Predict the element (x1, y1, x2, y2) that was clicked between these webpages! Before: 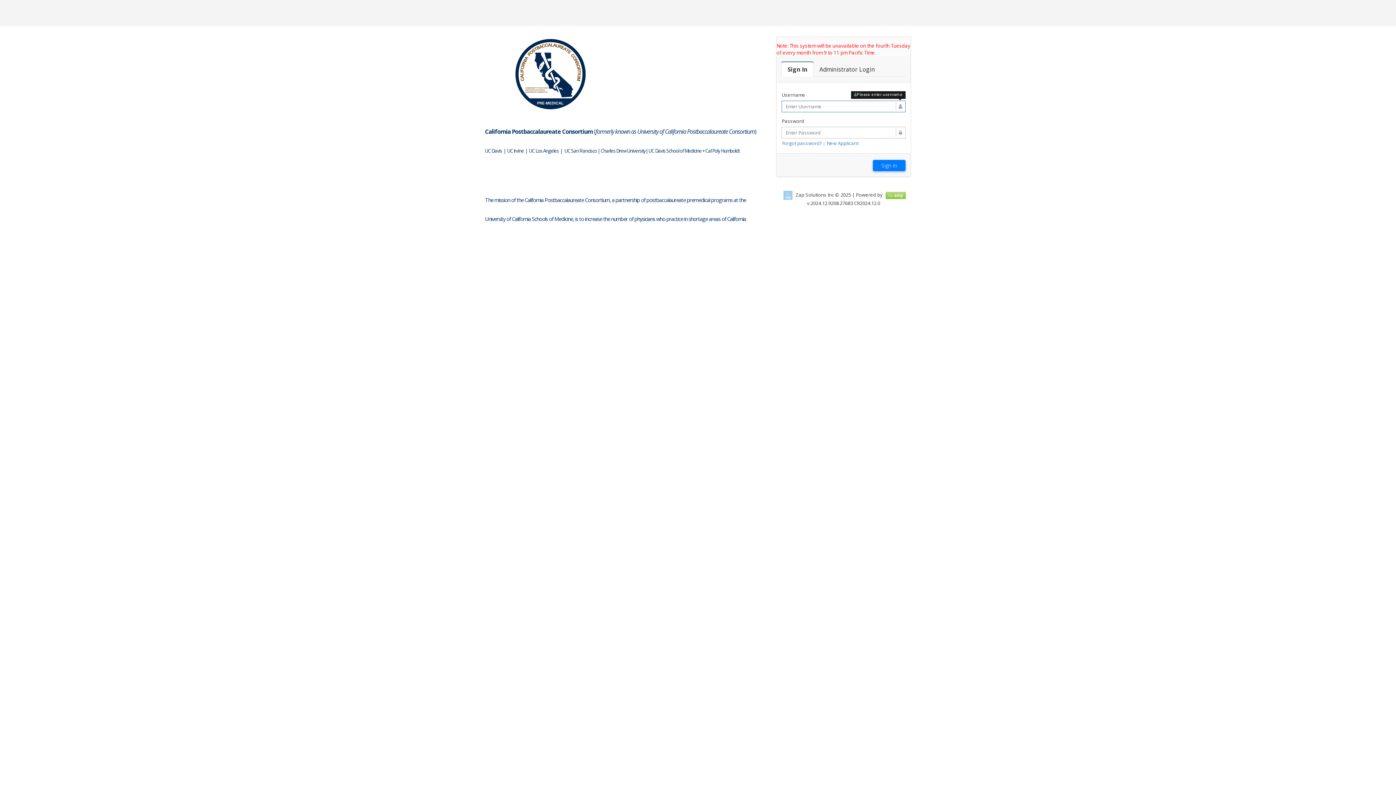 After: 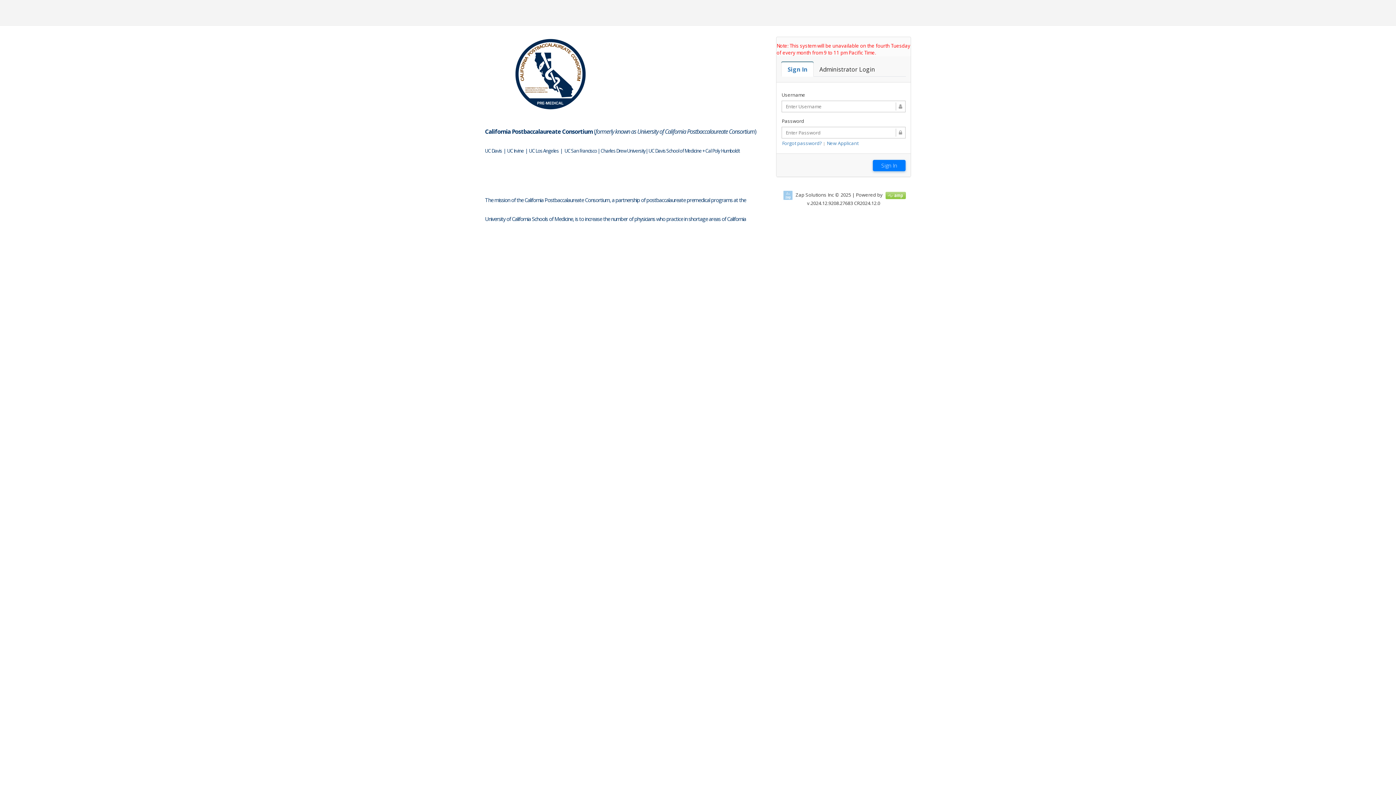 Action: bbox: (781, 62, 813, 76) label: Sign In